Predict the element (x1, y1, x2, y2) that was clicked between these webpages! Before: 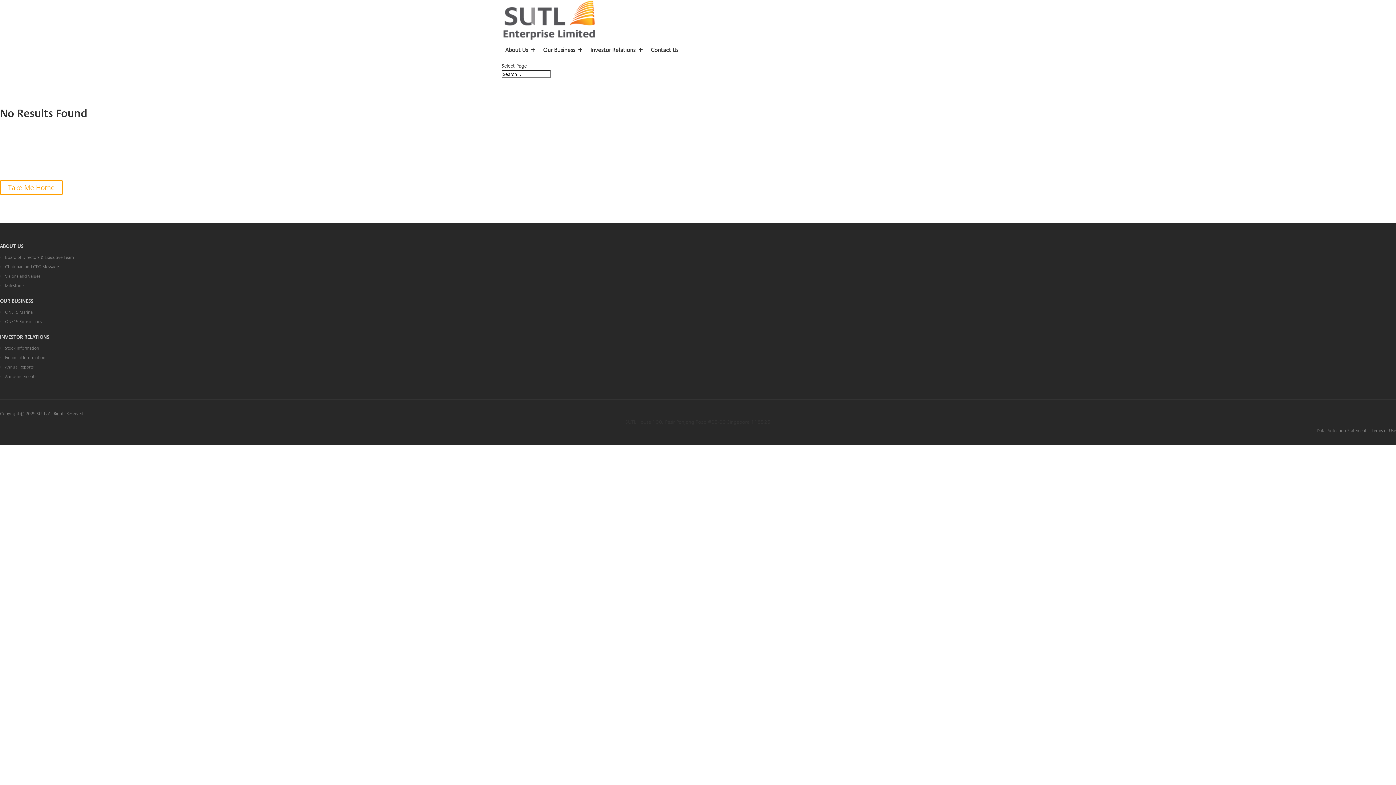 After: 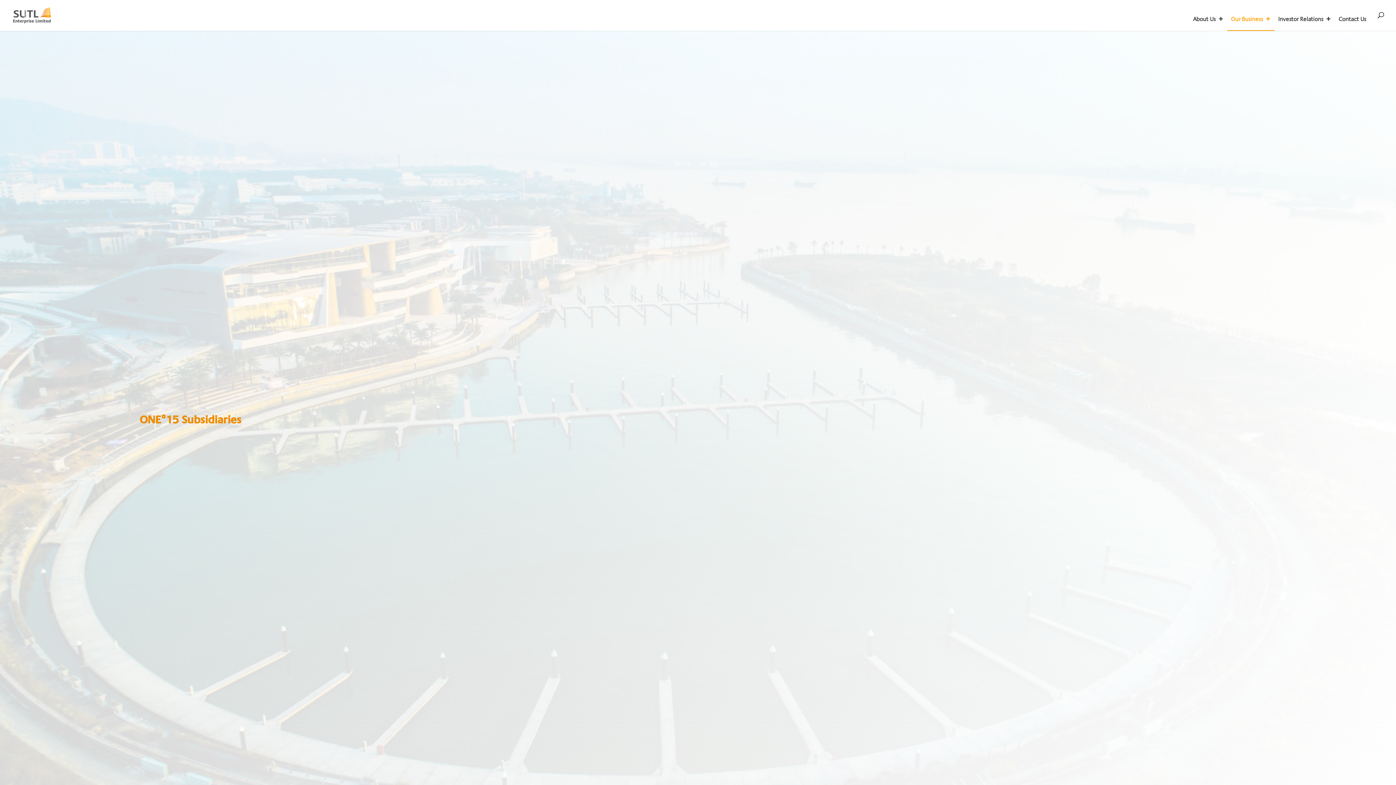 Action: bbox: (5, 319, 42, 324) label: ONE15 Subsidiaries